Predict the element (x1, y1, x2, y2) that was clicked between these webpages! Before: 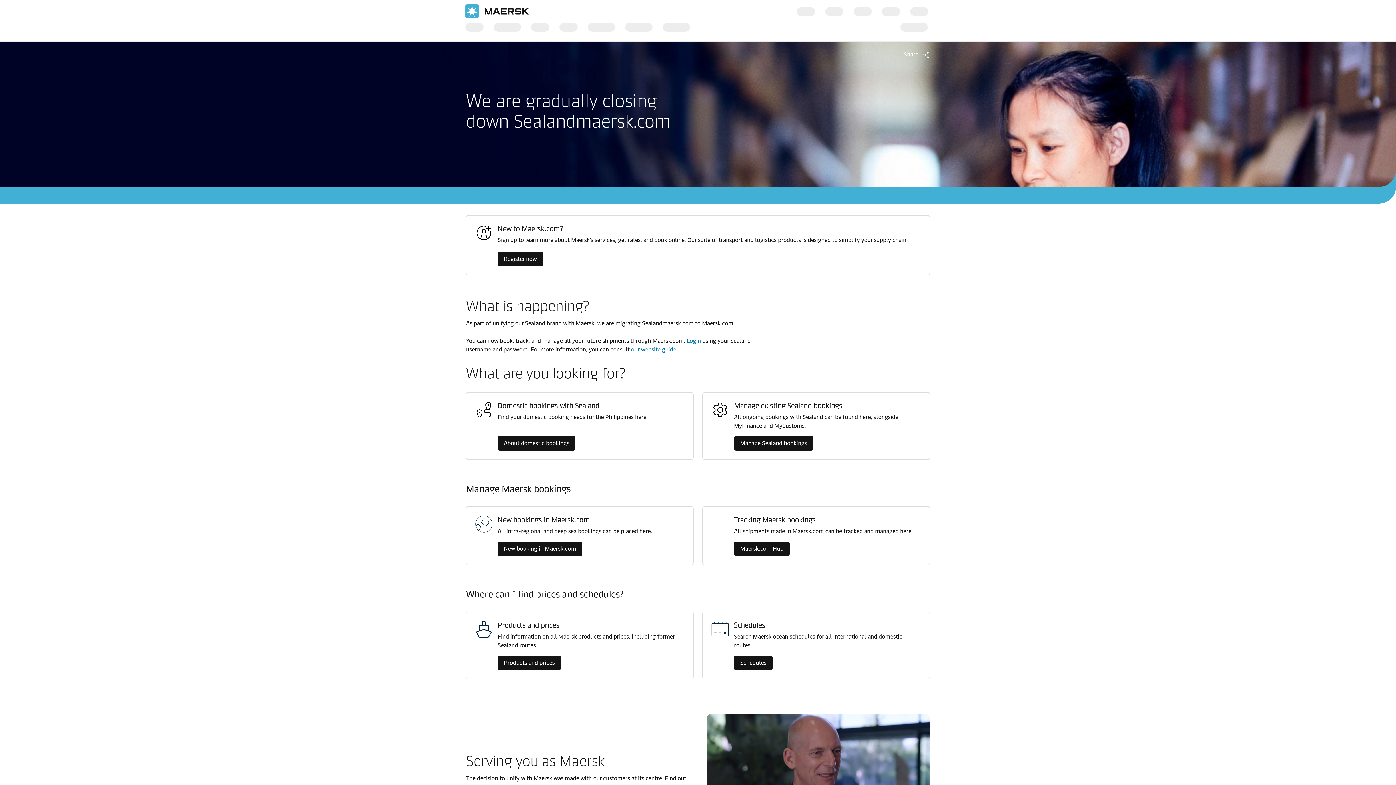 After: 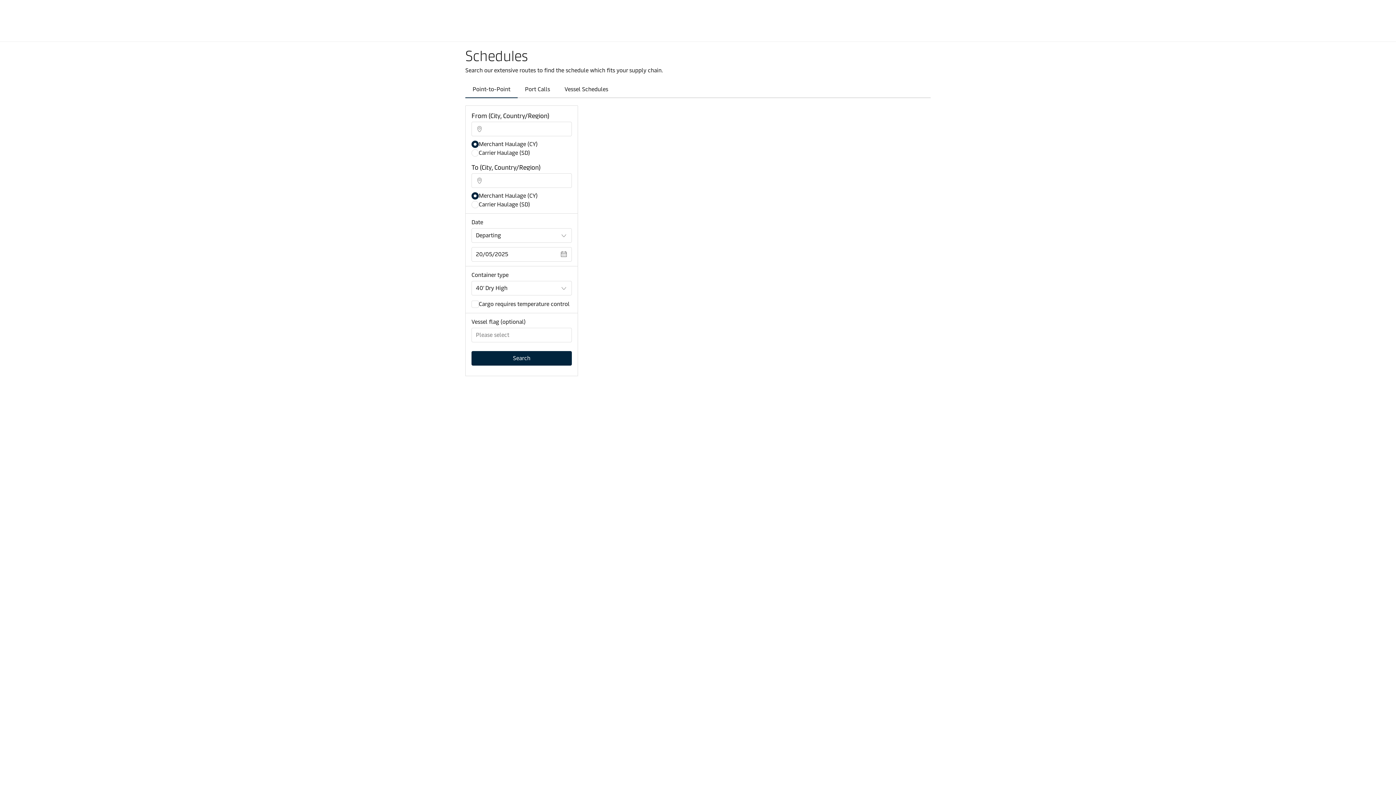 Action: bbox: (734, 656, 772, 670) label: Schedules